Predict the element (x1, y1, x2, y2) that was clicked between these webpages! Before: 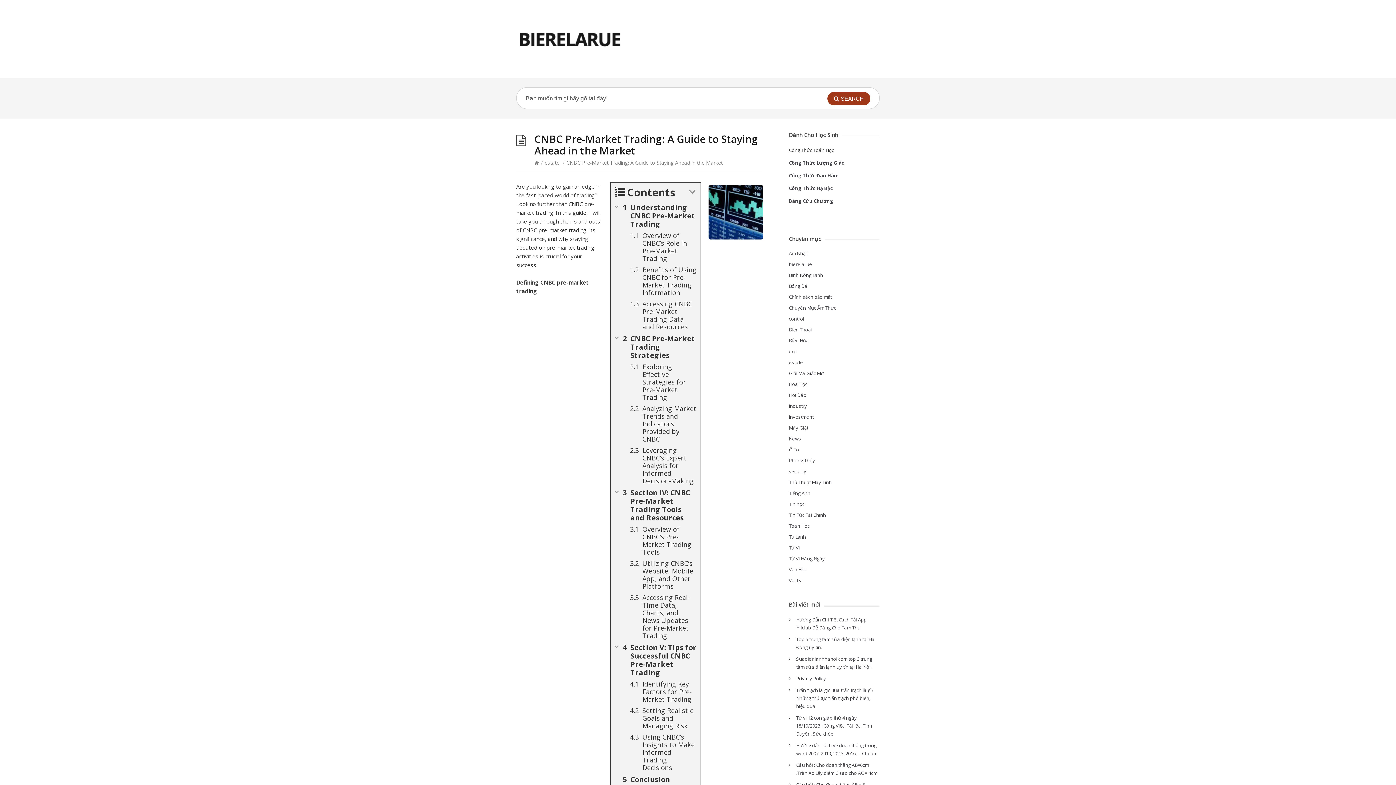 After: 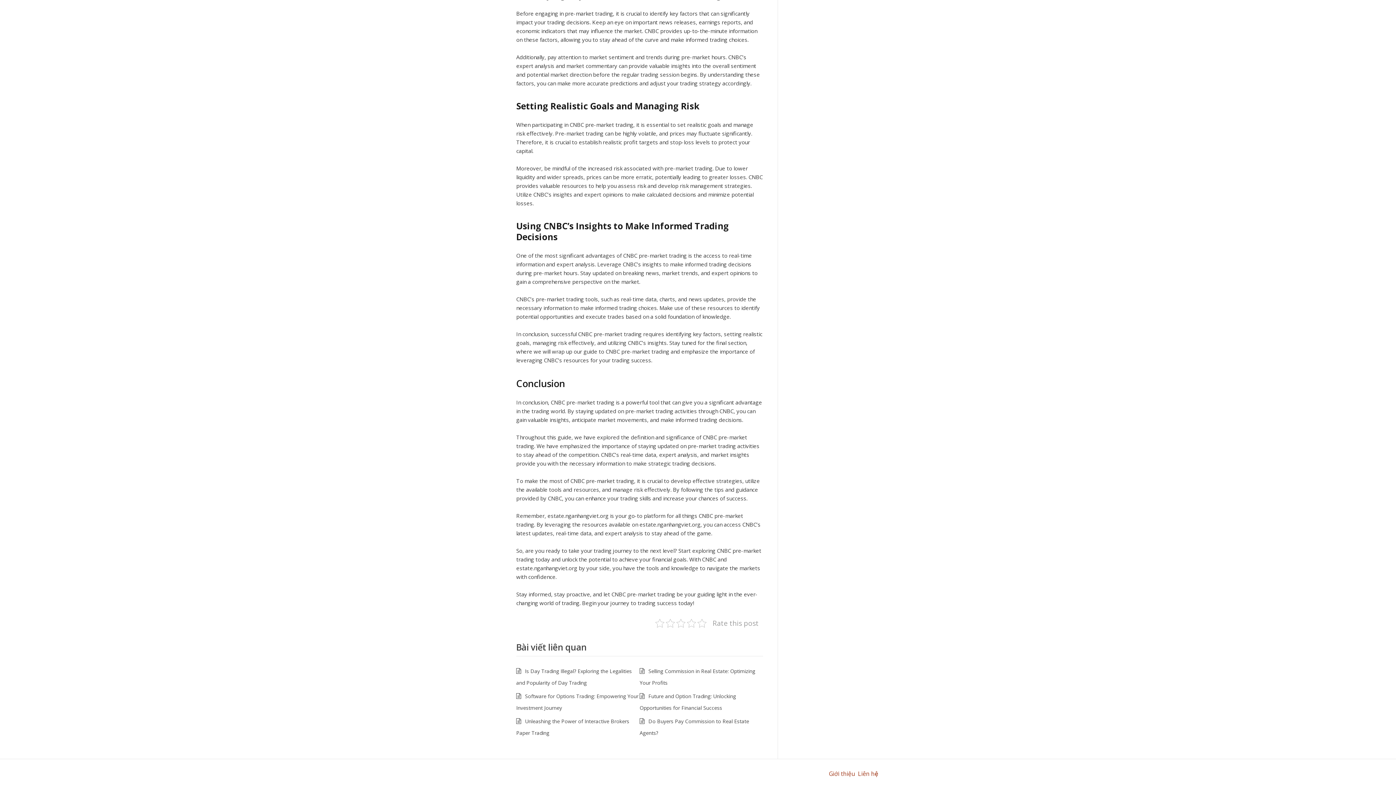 Action: bbox: (611, 705, 700, 732) label: Setting Realistic Goals and Managing Risk